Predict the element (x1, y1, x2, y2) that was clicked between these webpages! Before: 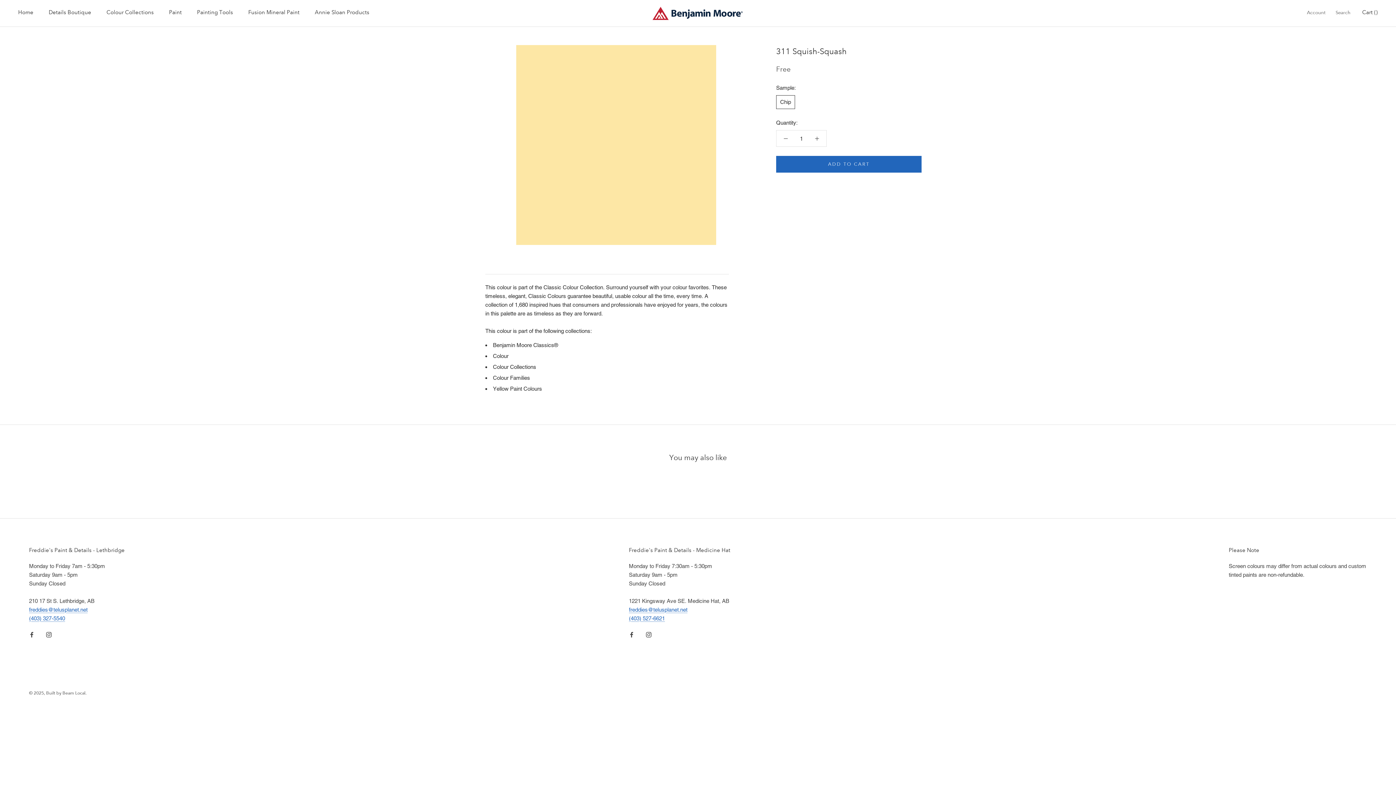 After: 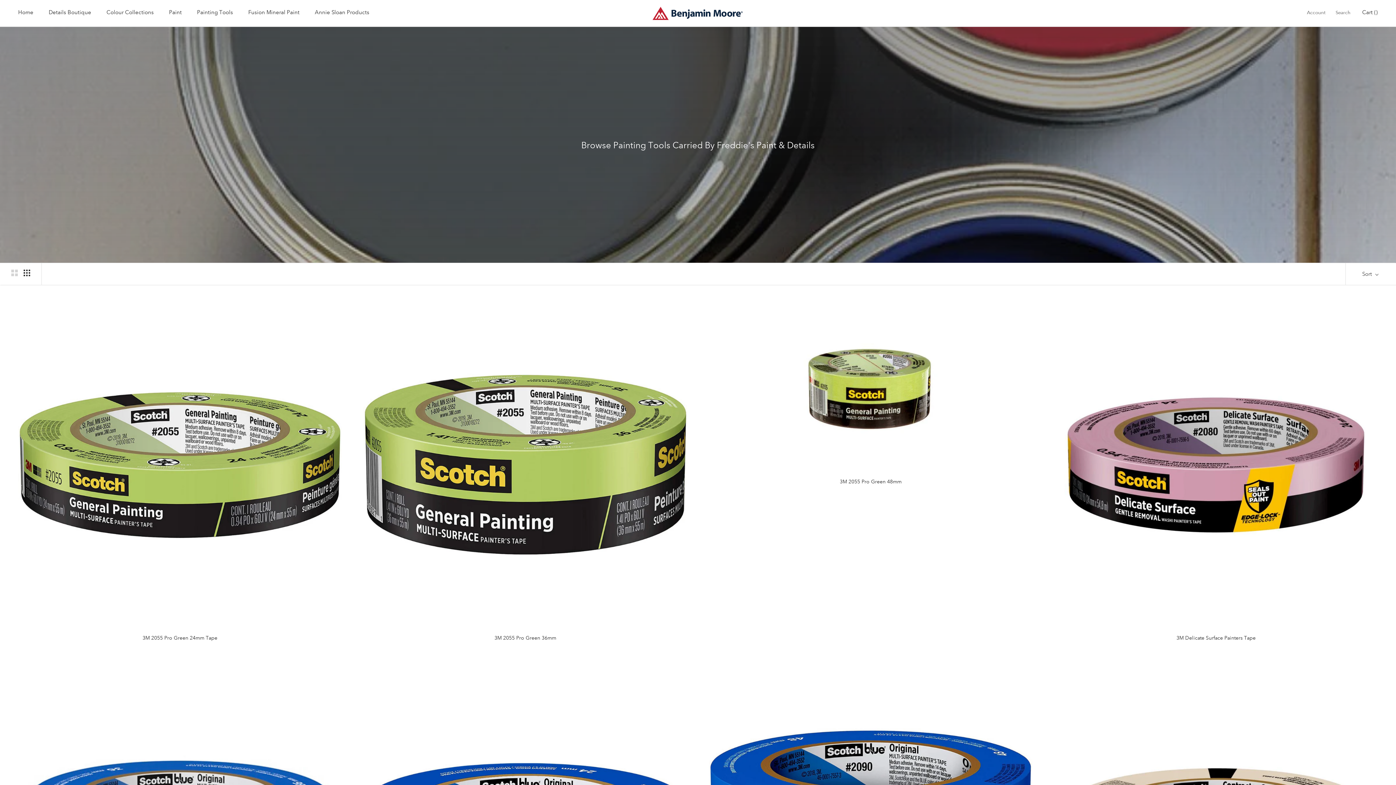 Action: label: Painting Tools bbox: (197, 9, 233, 15)